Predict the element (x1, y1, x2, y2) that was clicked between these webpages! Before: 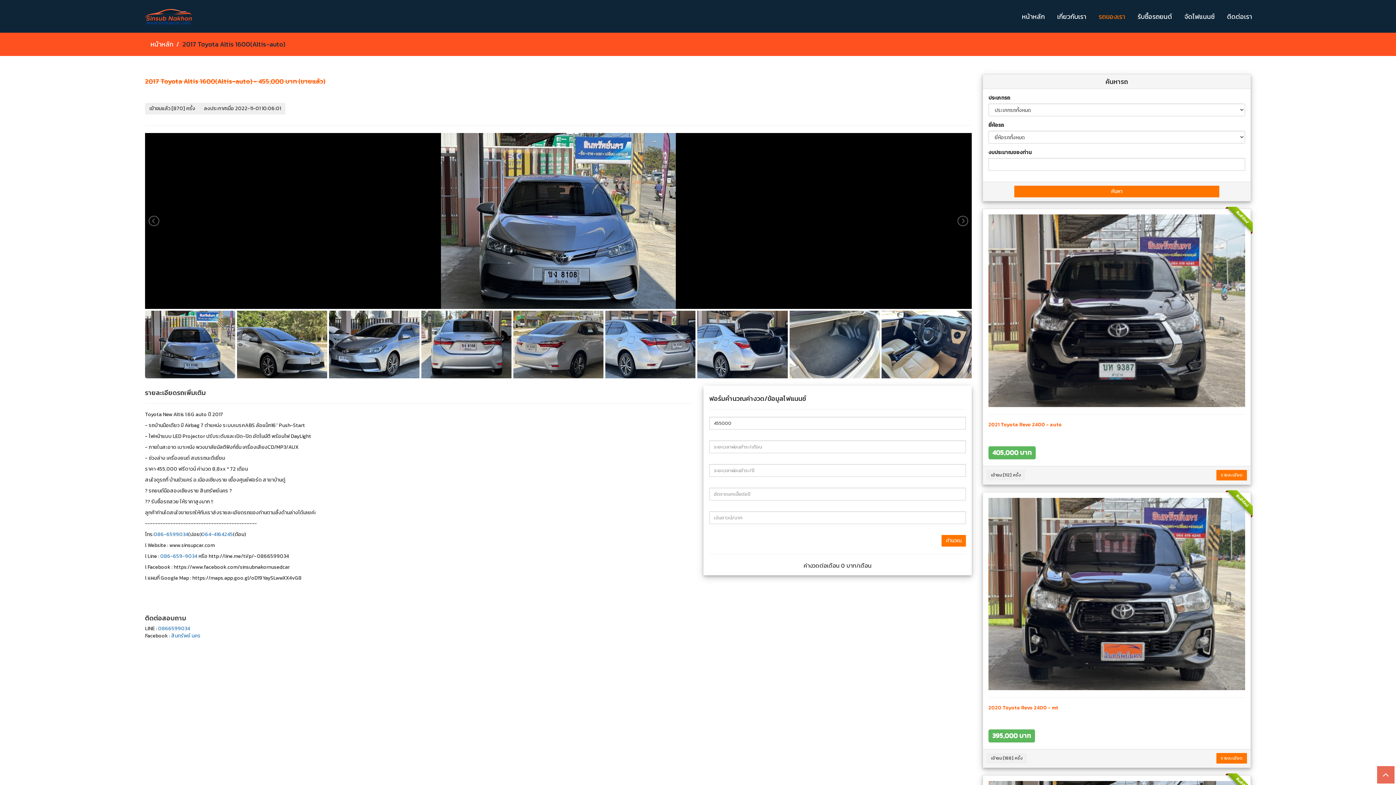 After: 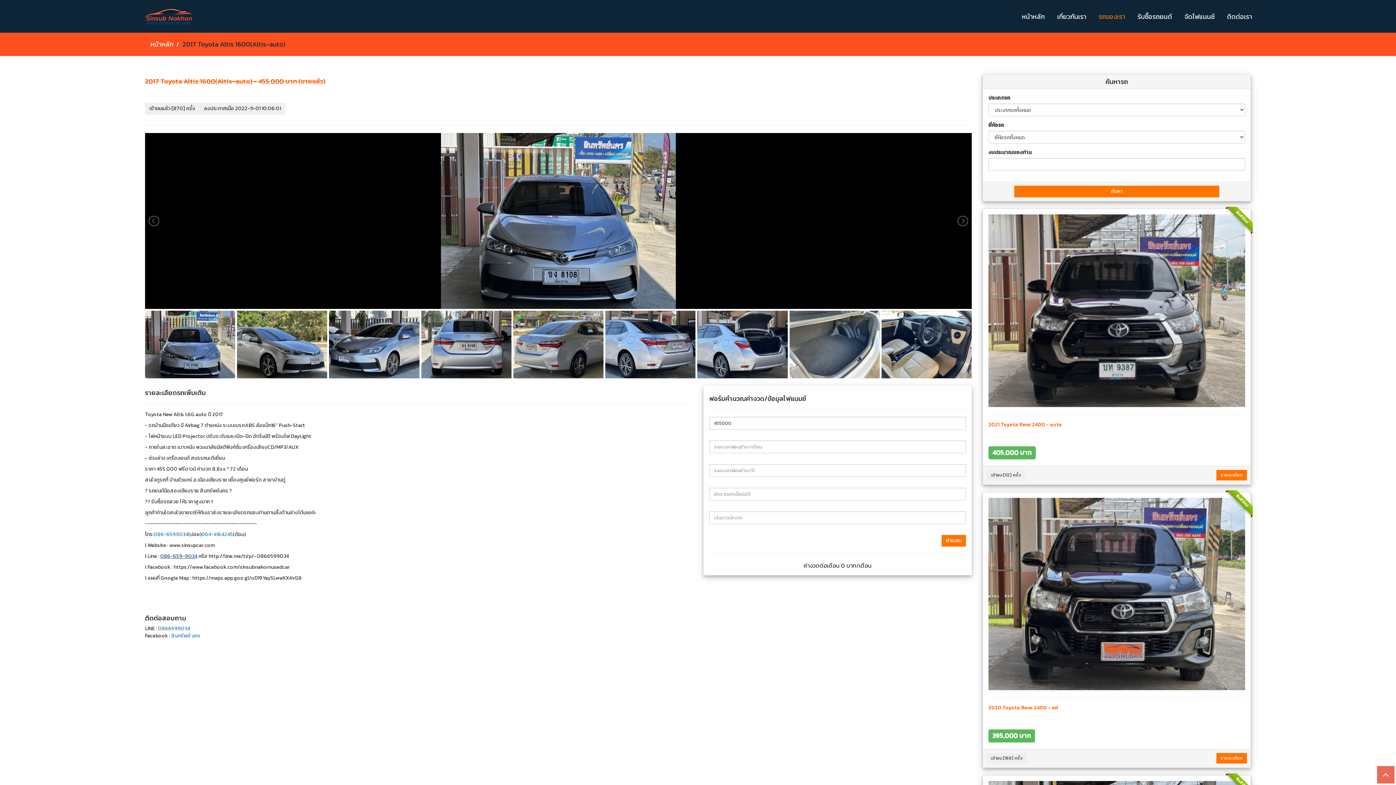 Action: label: 086-659-9034 bbox: (160, 552, 197, 560)